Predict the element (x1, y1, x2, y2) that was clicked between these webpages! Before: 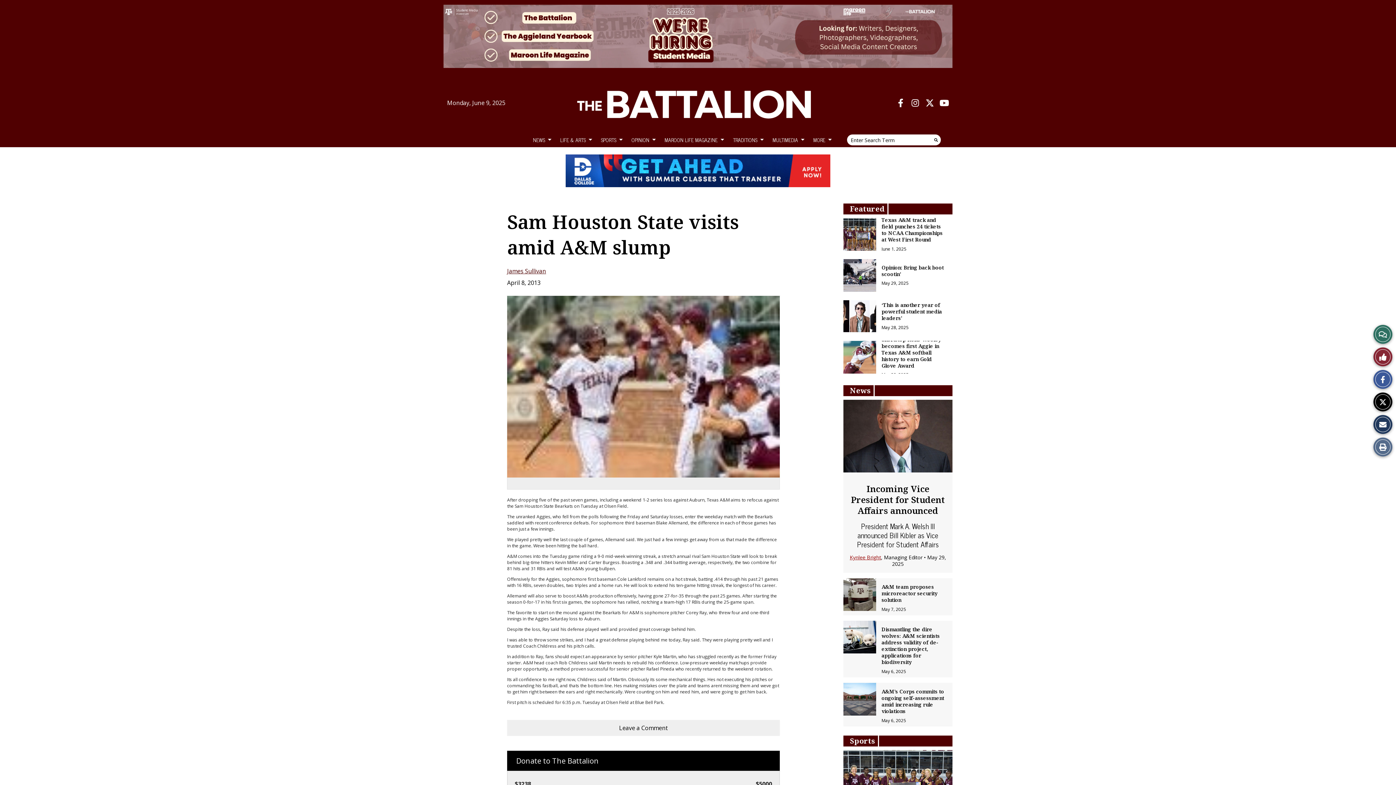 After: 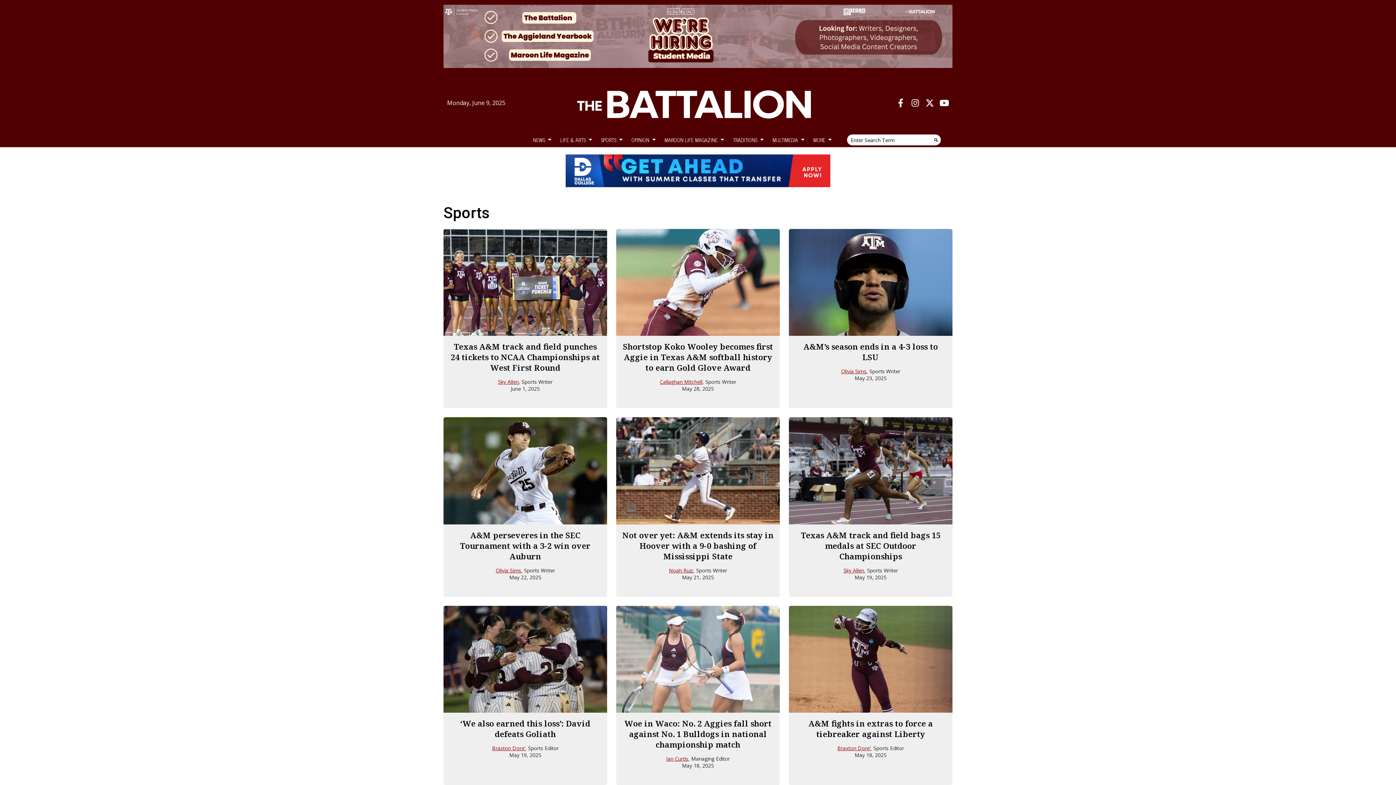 Action: bbox: (850, 736, 875, 746) label: Sports